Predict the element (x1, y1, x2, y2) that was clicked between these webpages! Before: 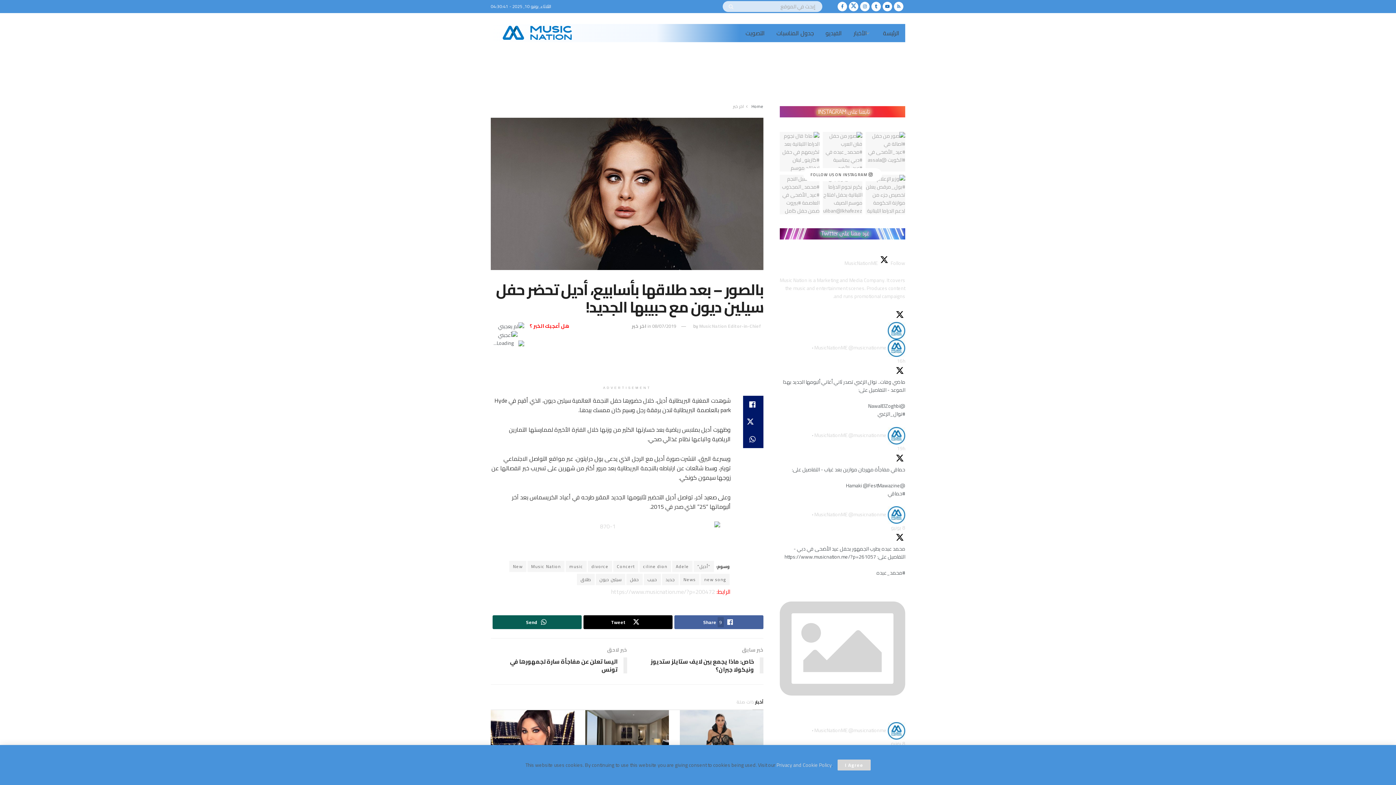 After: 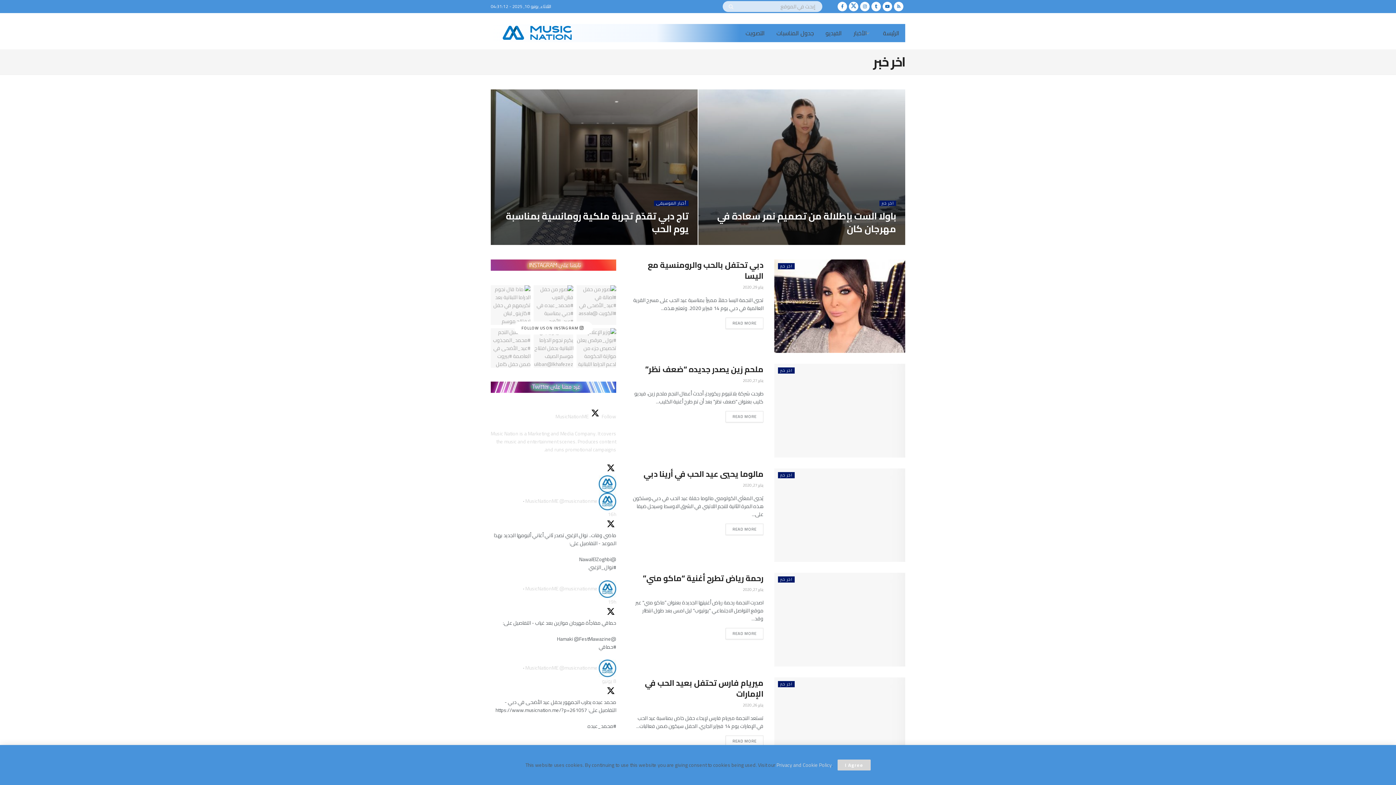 Action: bbox: (632, 321, 646, 330) label: اخر خبر